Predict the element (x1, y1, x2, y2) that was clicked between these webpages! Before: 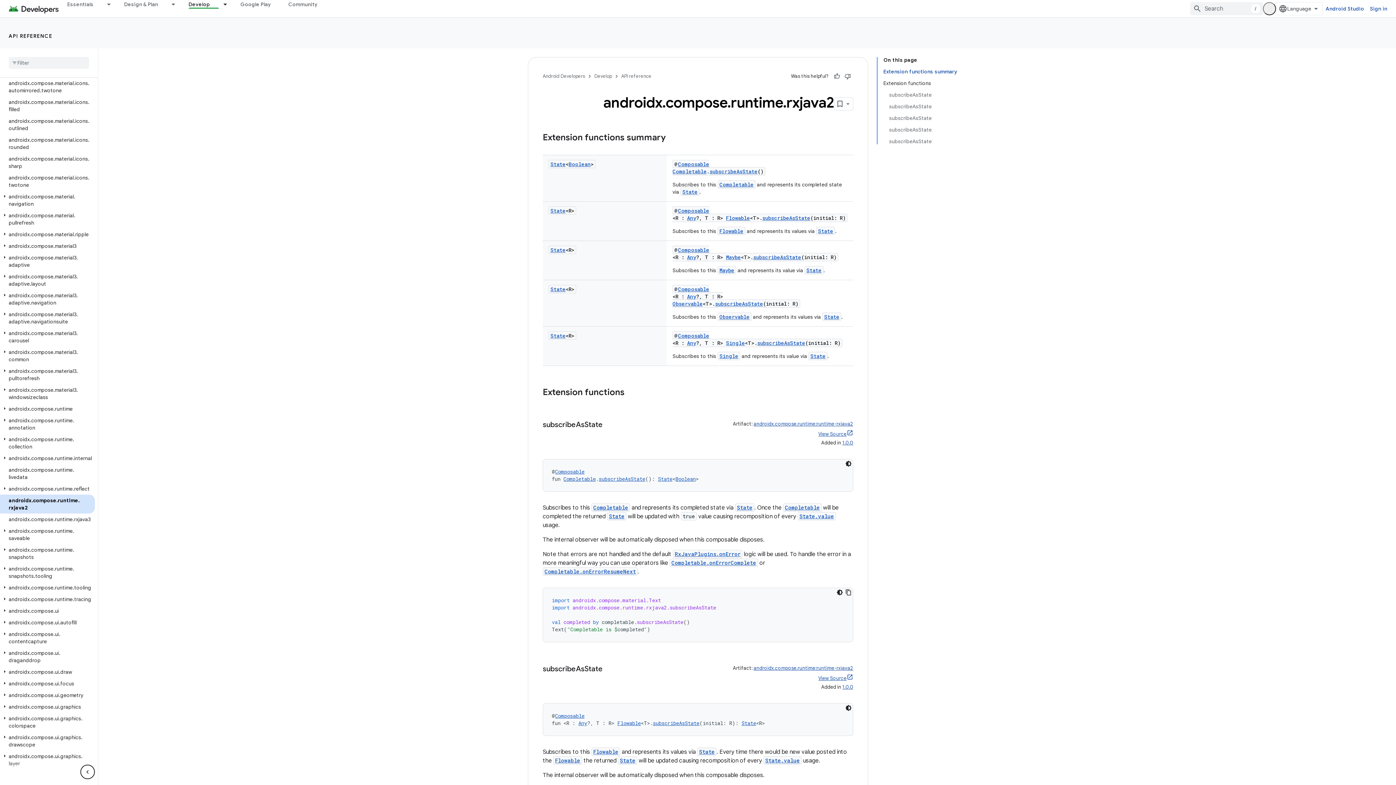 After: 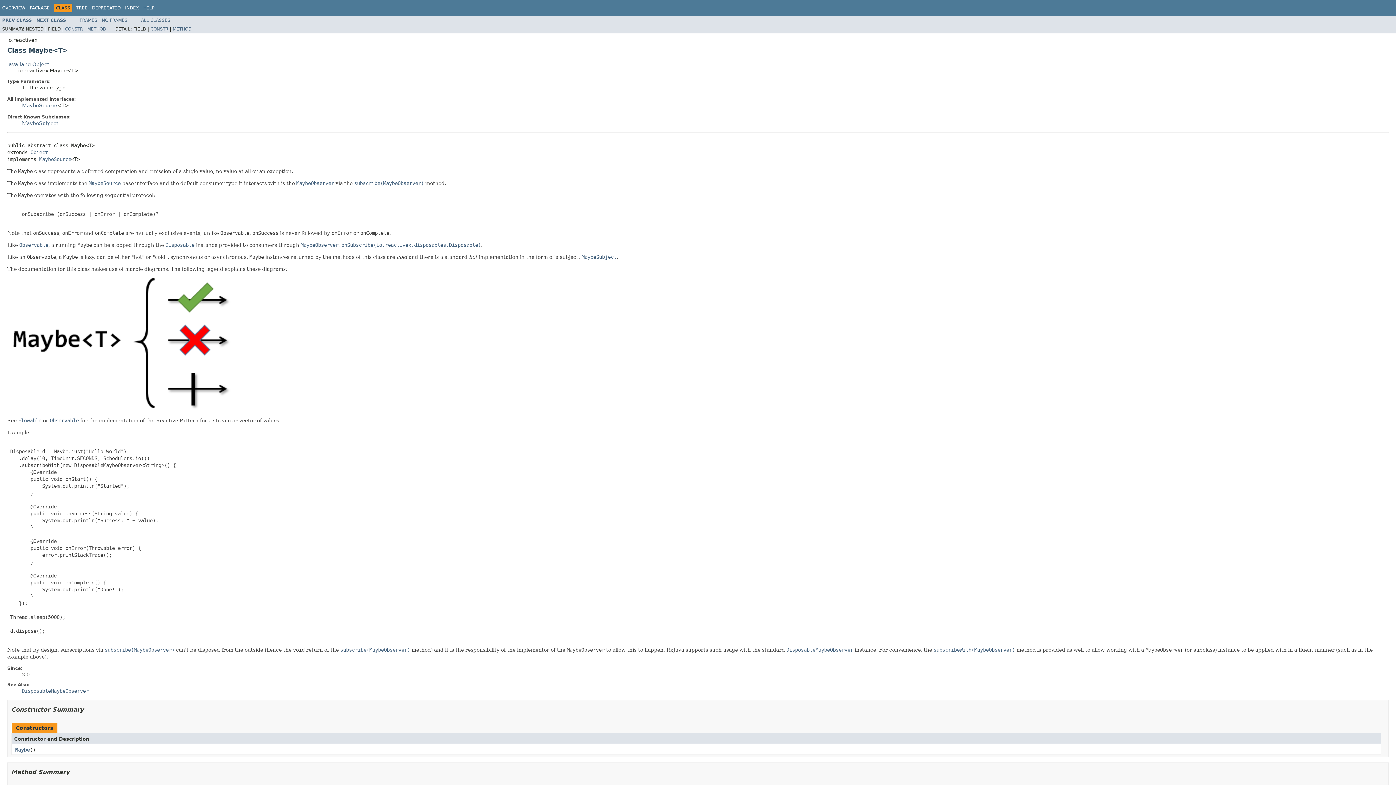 Action: bbox: (726, 253, 741, 260) label: Maybe